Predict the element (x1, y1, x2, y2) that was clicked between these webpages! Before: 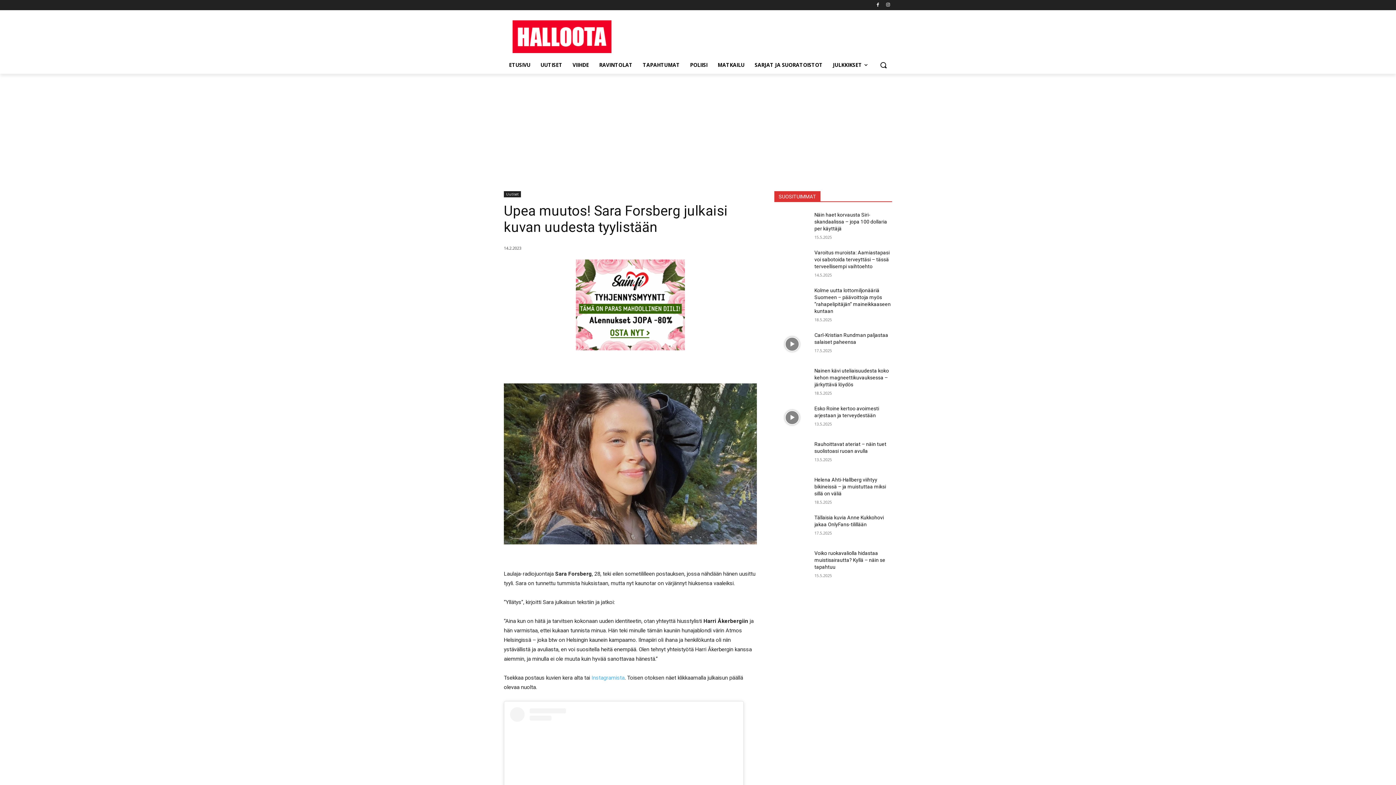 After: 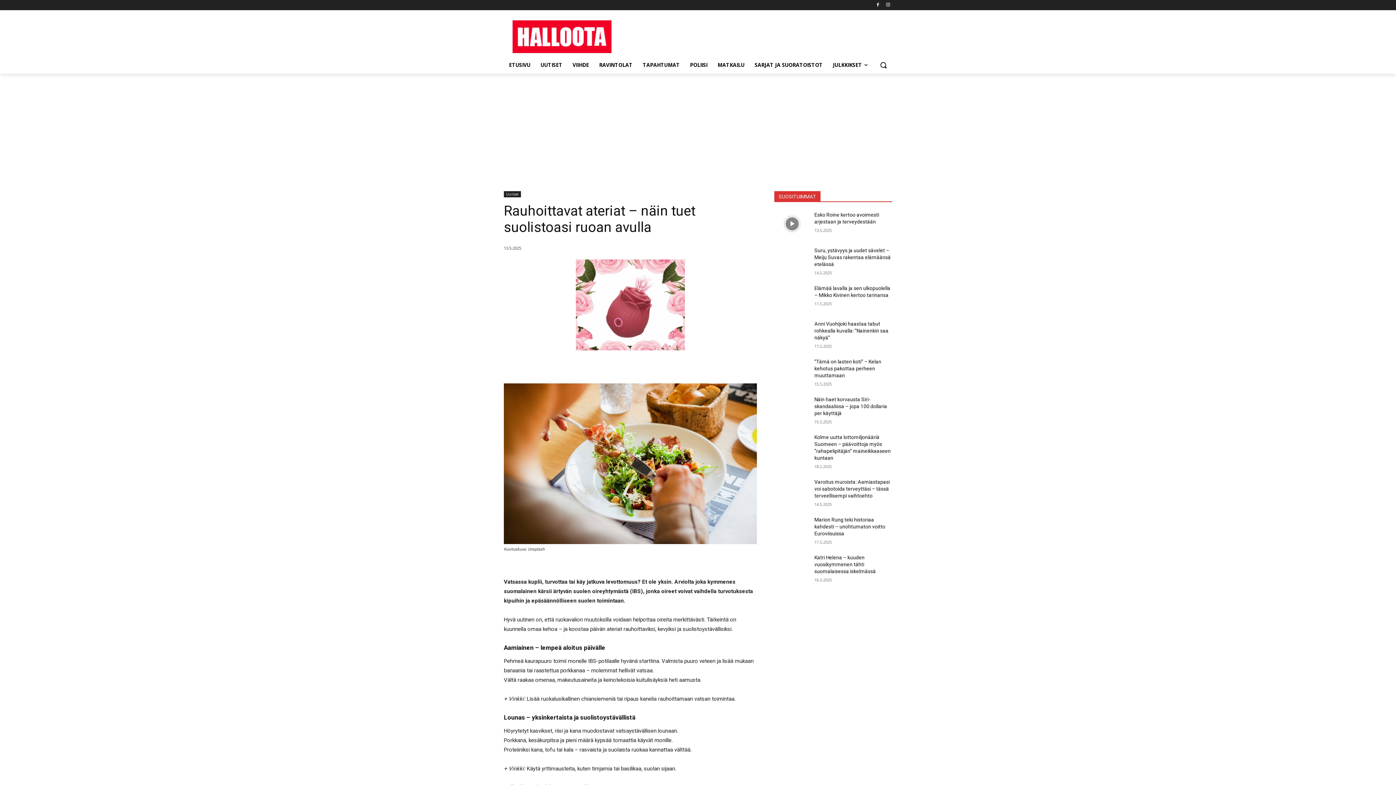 Action: bbox: (774, 441, 809, 465)